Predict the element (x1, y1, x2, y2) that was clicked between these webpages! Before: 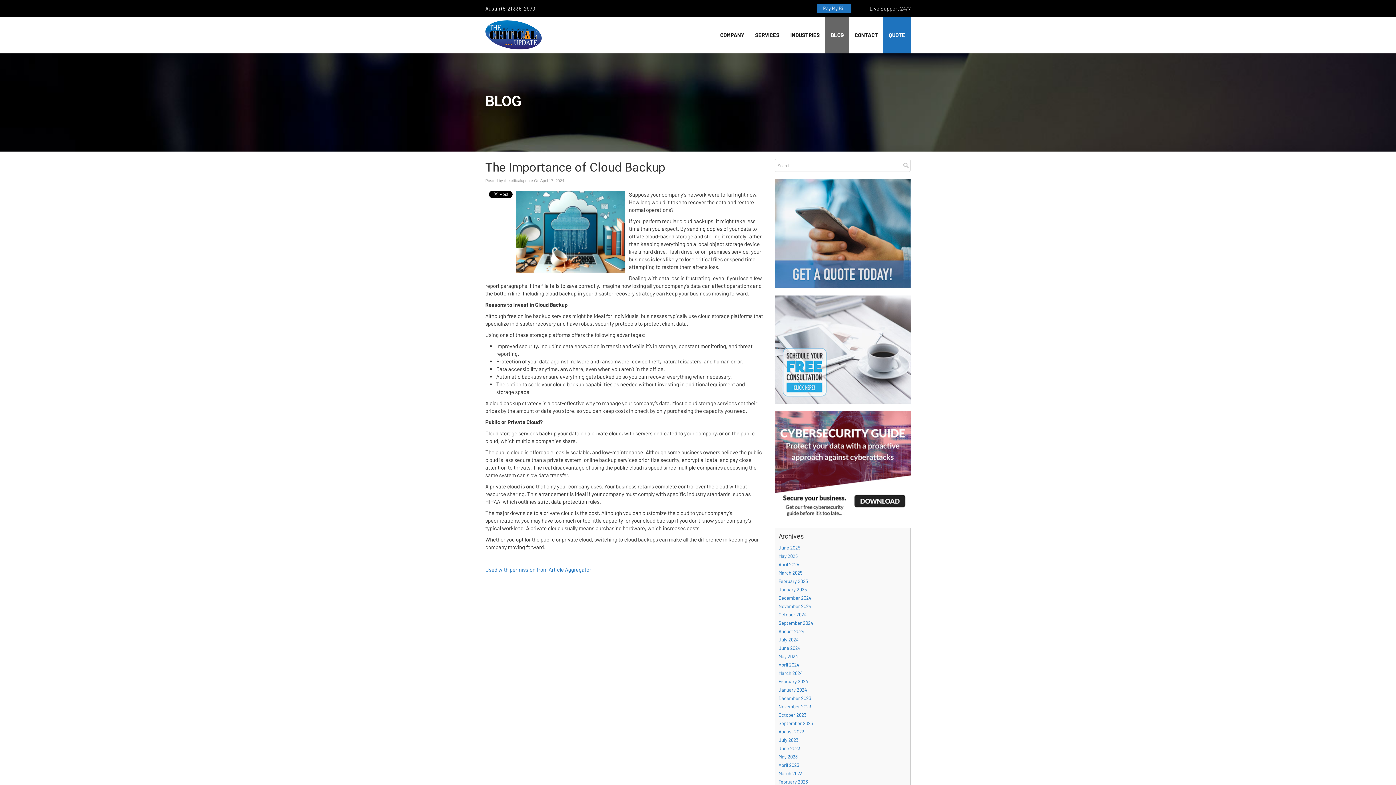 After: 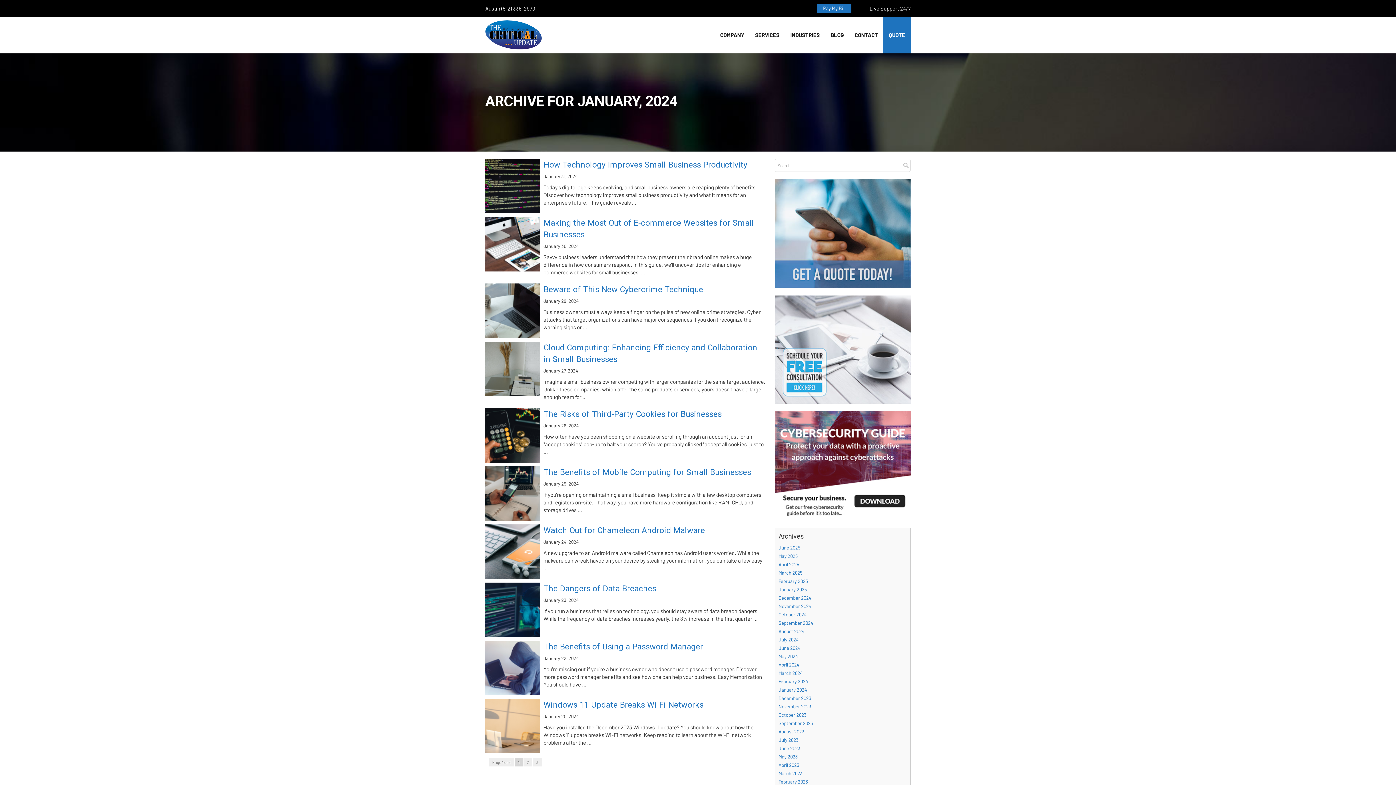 Action: label: January 2024 bbox: (778, 687, 807, 692)